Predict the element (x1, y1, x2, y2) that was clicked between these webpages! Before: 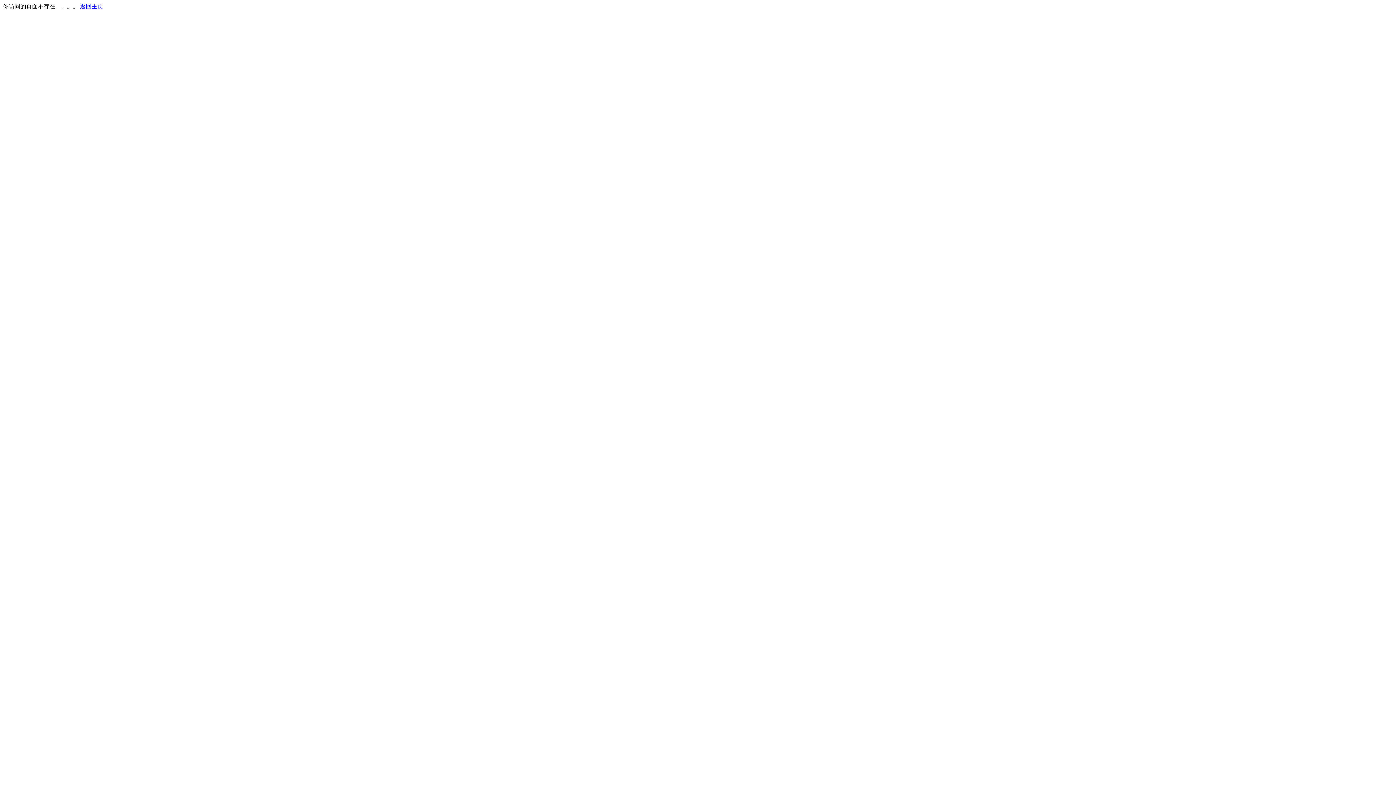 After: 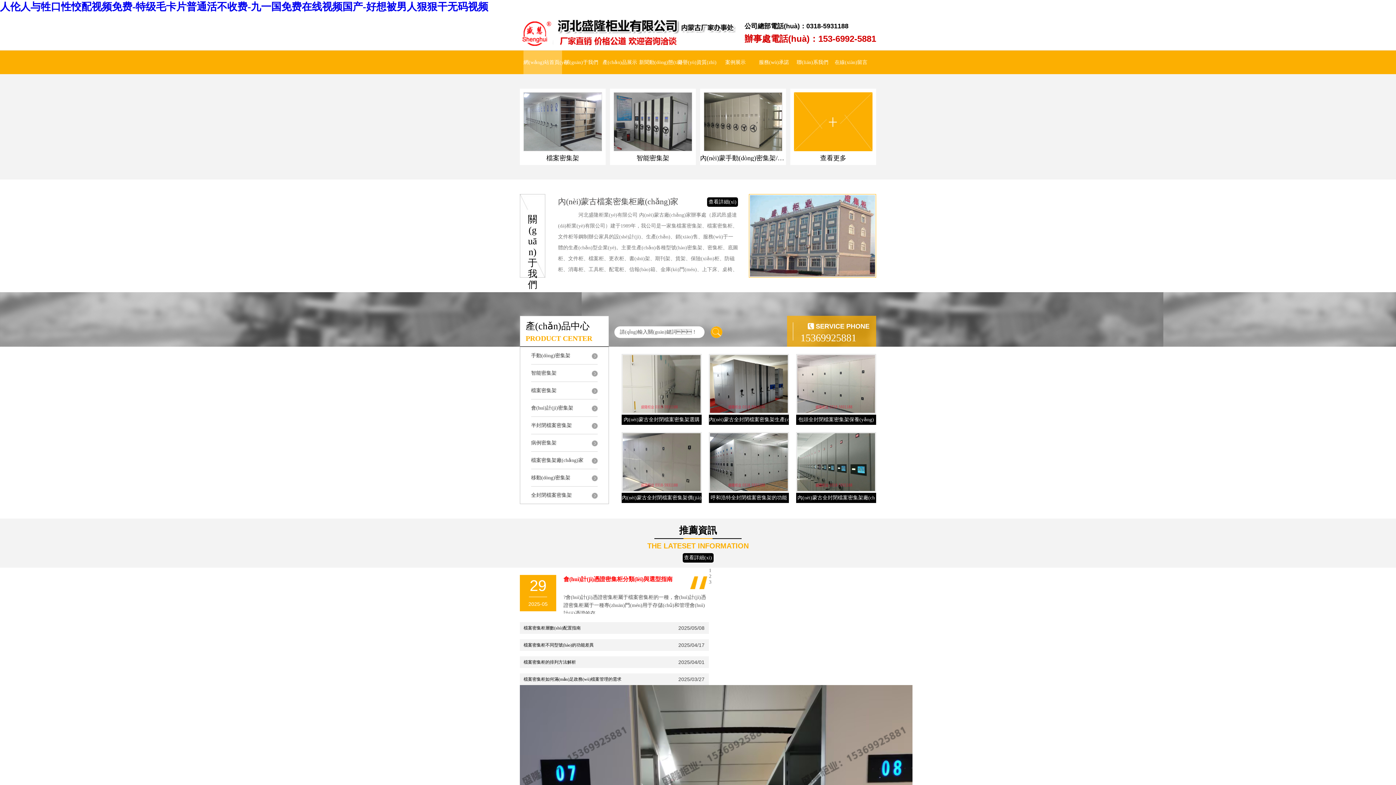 Action: label: 返回主页 bbox: (80, 3, 103, 9)